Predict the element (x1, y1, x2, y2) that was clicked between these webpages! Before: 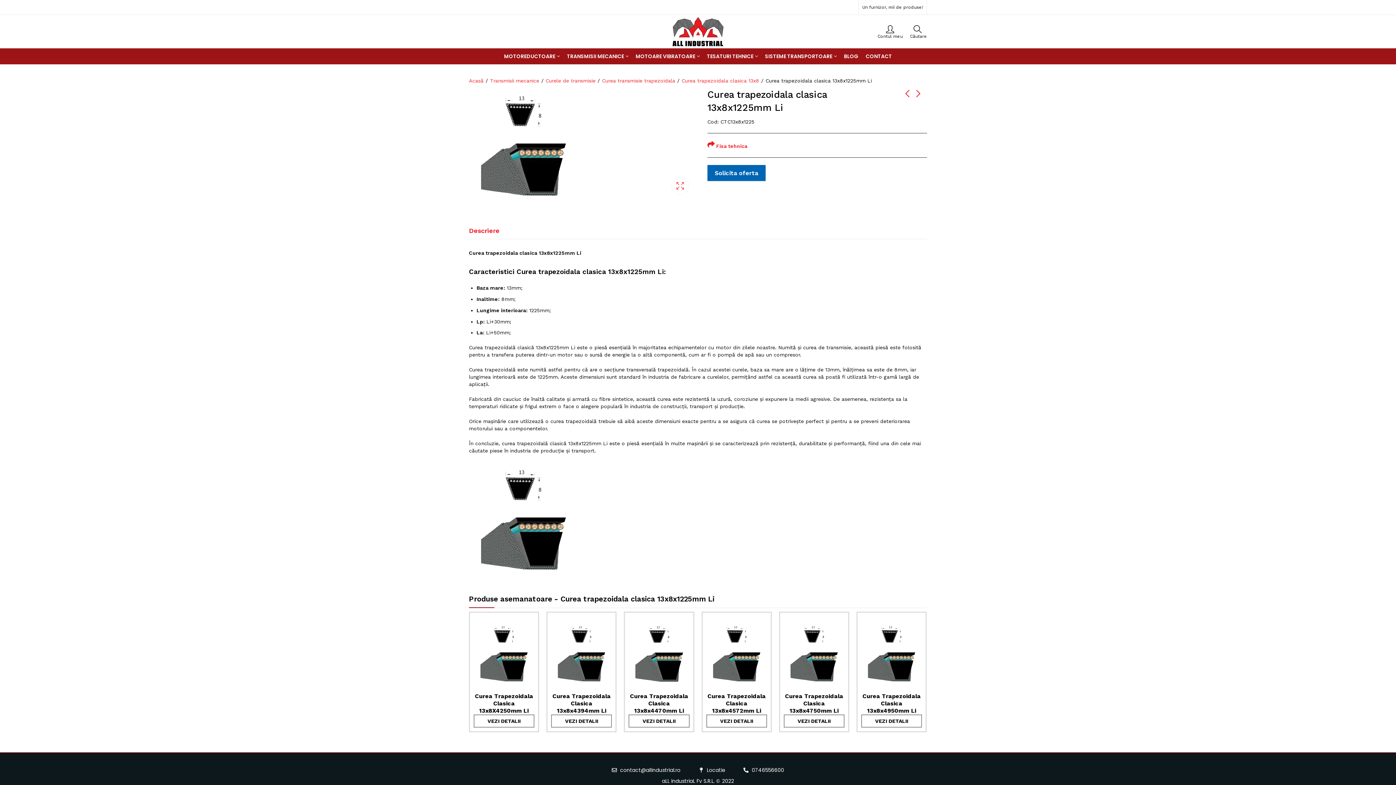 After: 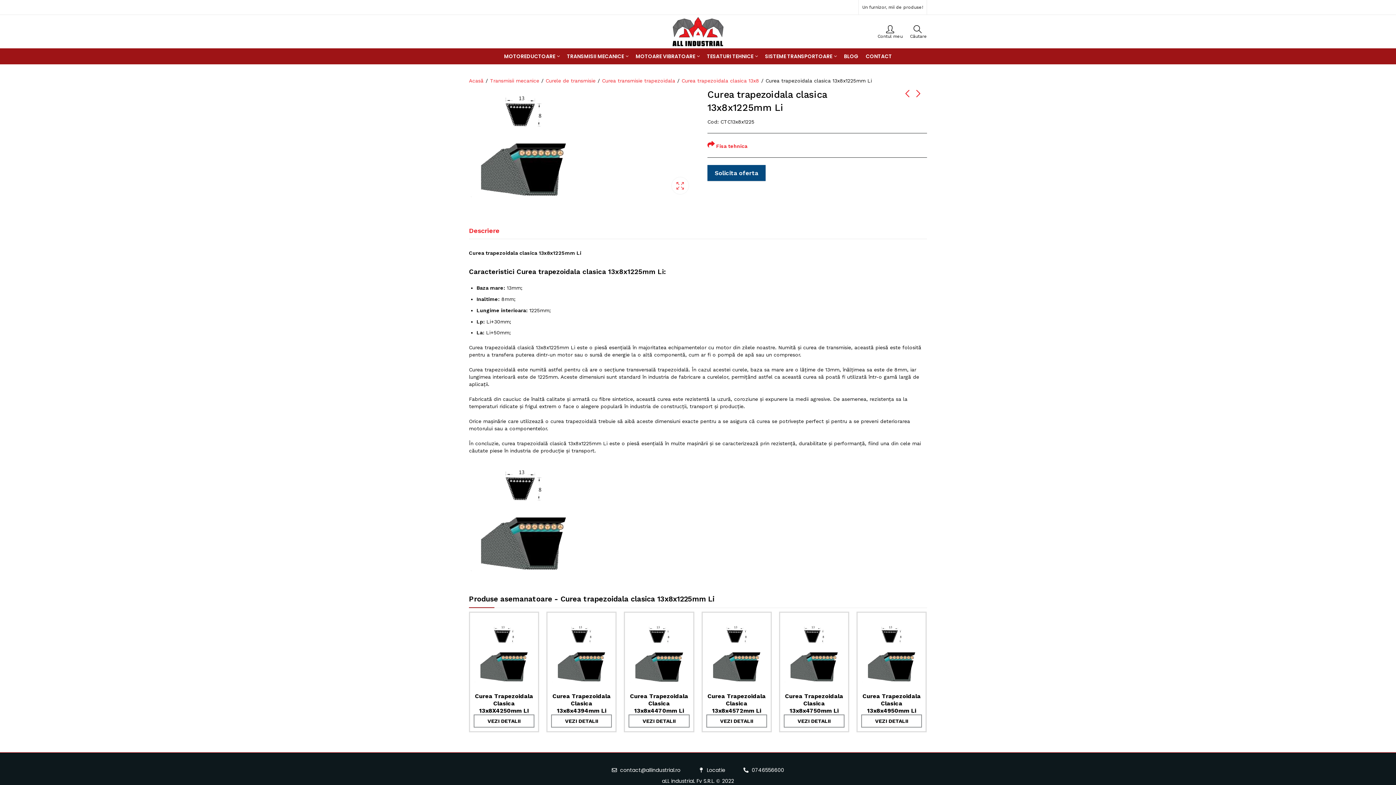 Action: label: Solicita oferta bbox: (707, 165, 765, 181)